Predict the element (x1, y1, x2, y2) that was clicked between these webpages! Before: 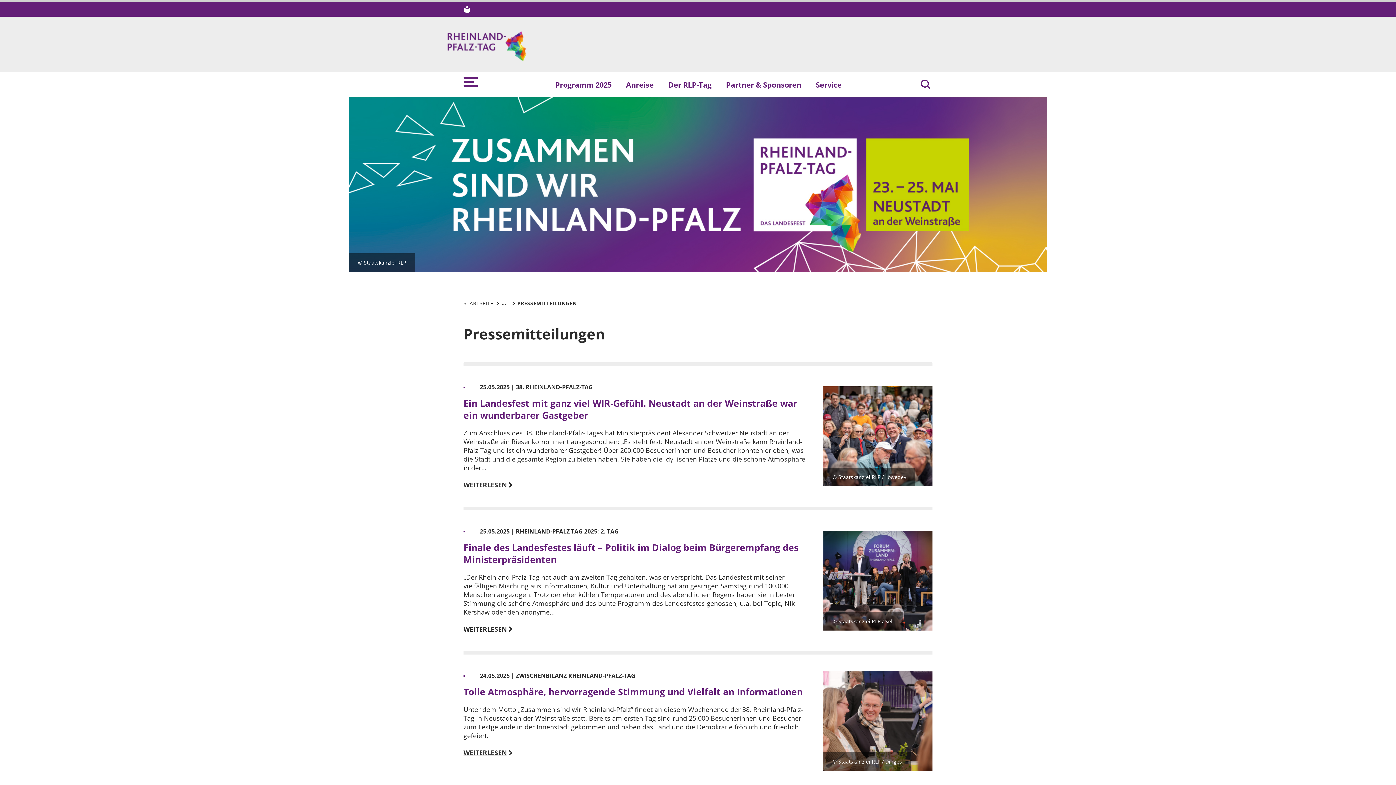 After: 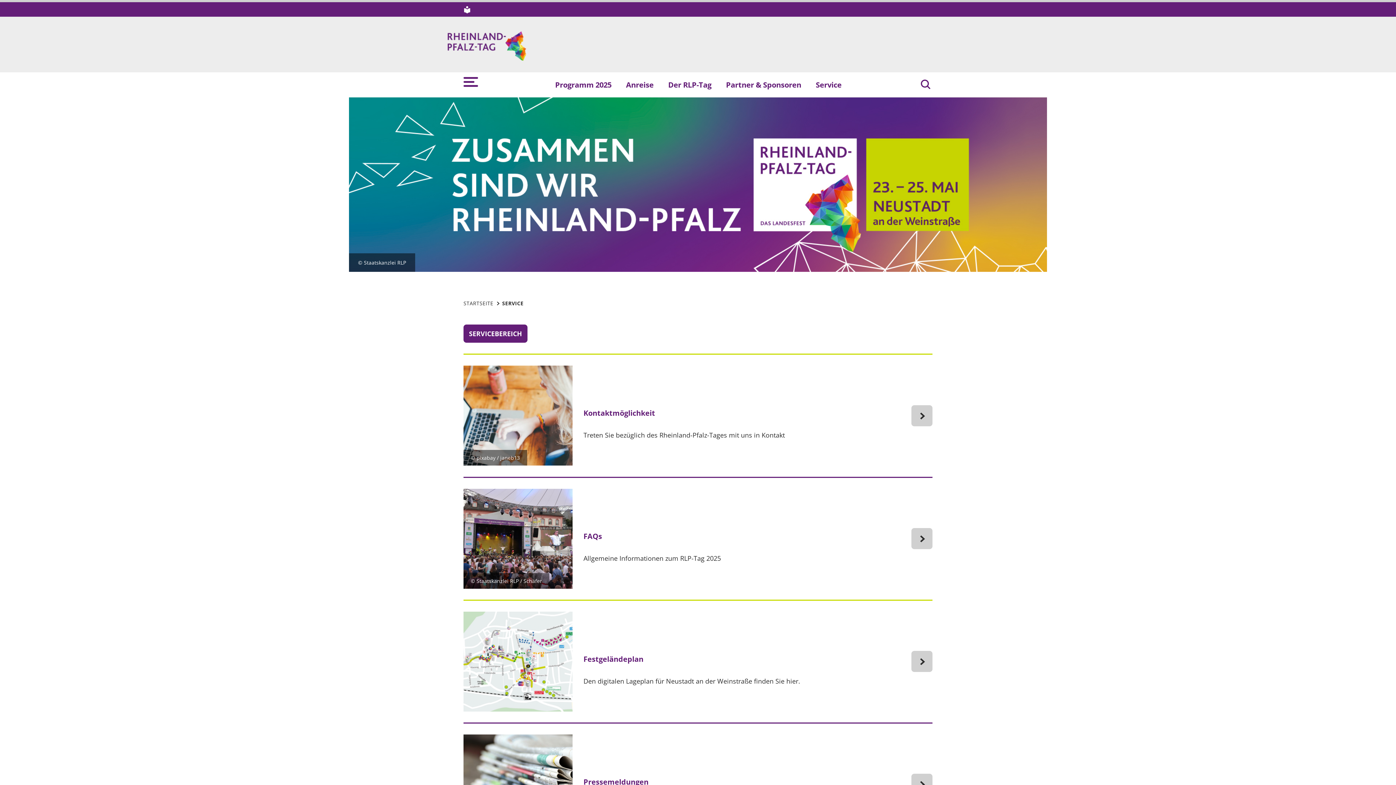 Action: bbox: (808, 75, 849, 93) label: Service